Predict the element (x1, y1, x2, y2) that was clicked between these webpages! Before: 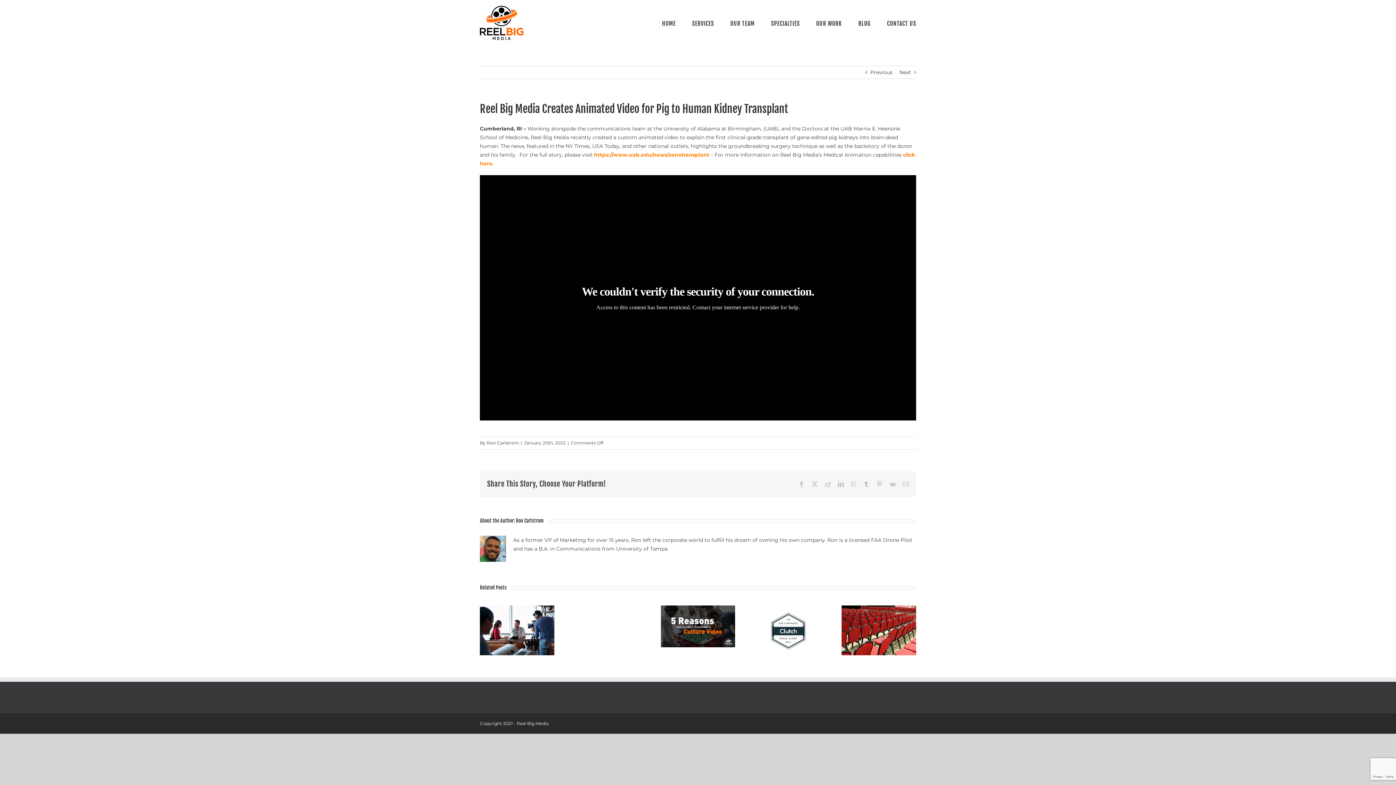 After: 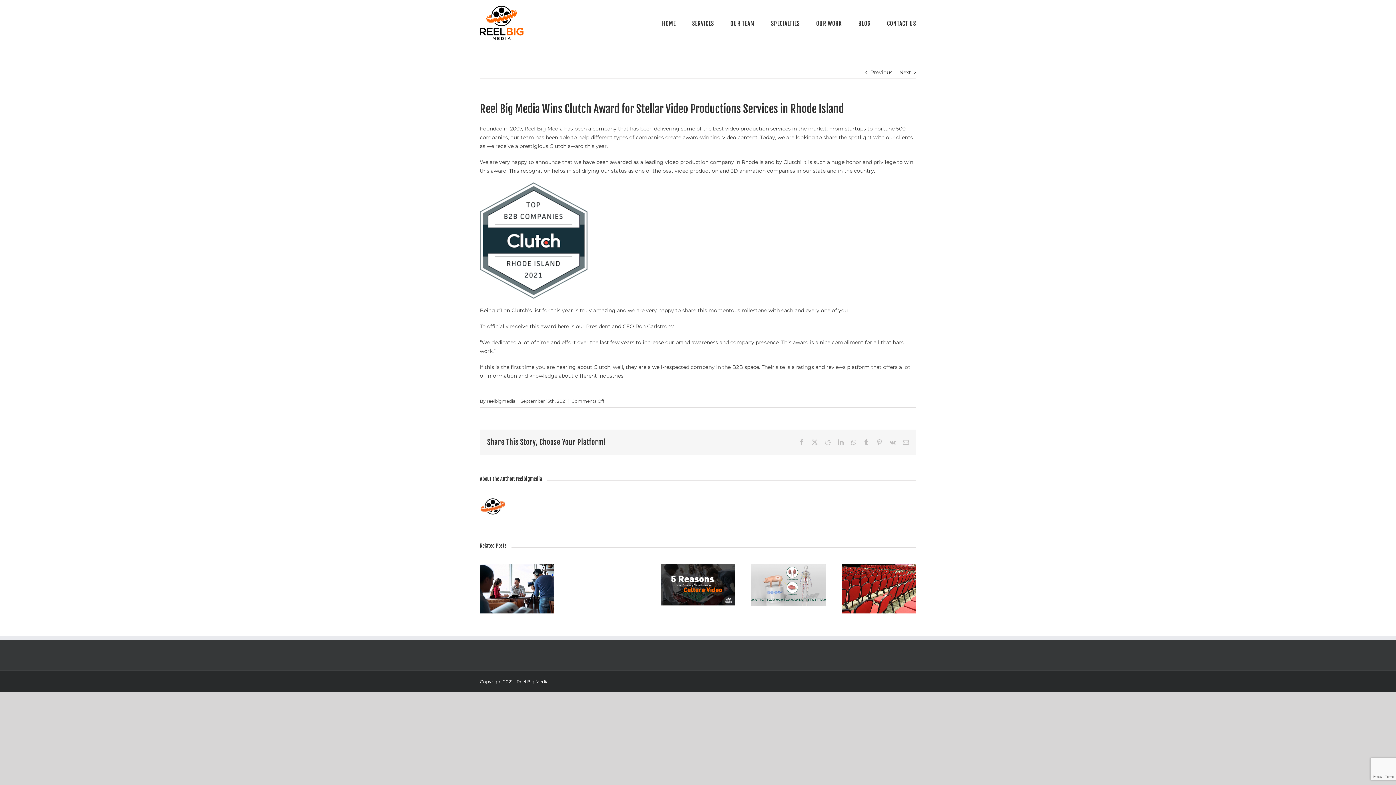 Action: bbox: (870, 66, 892, 78) label: Previous